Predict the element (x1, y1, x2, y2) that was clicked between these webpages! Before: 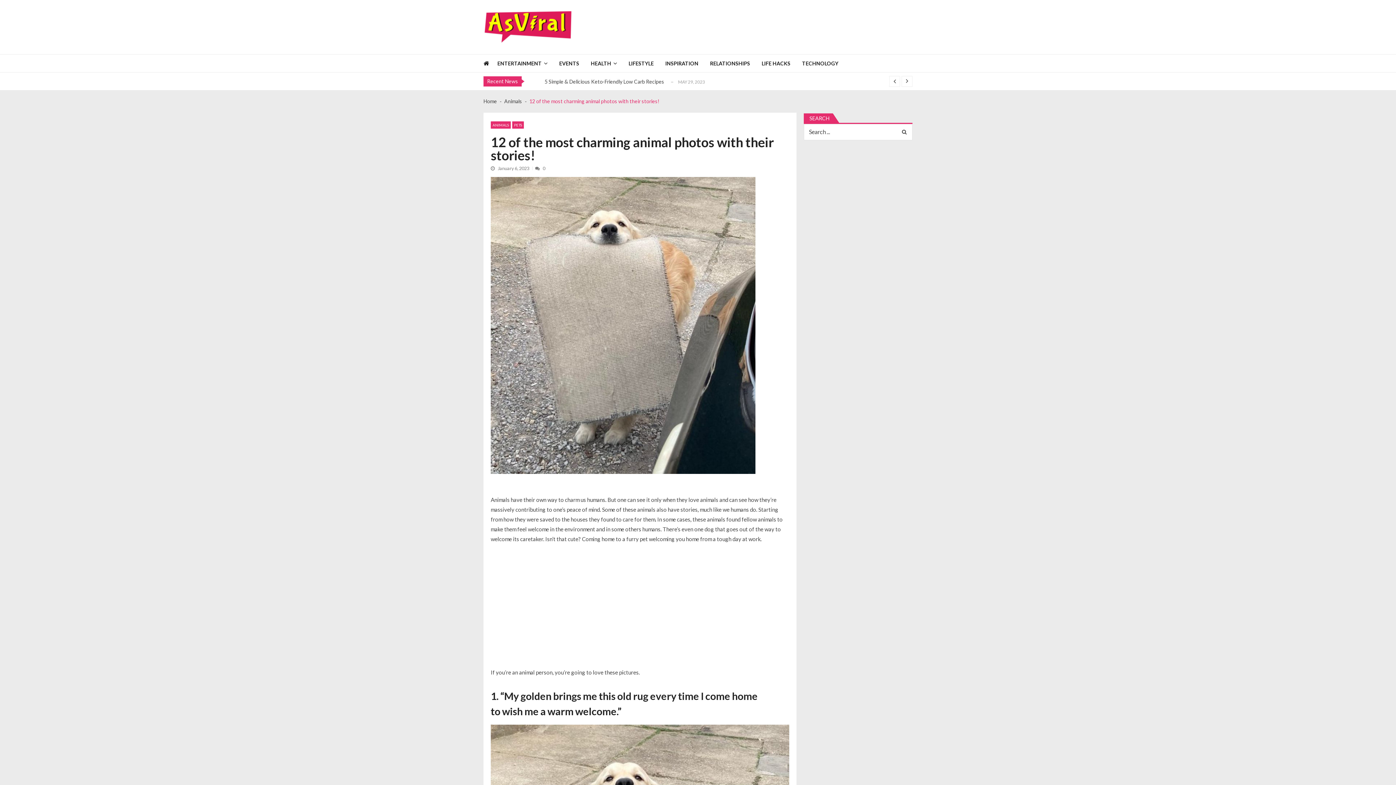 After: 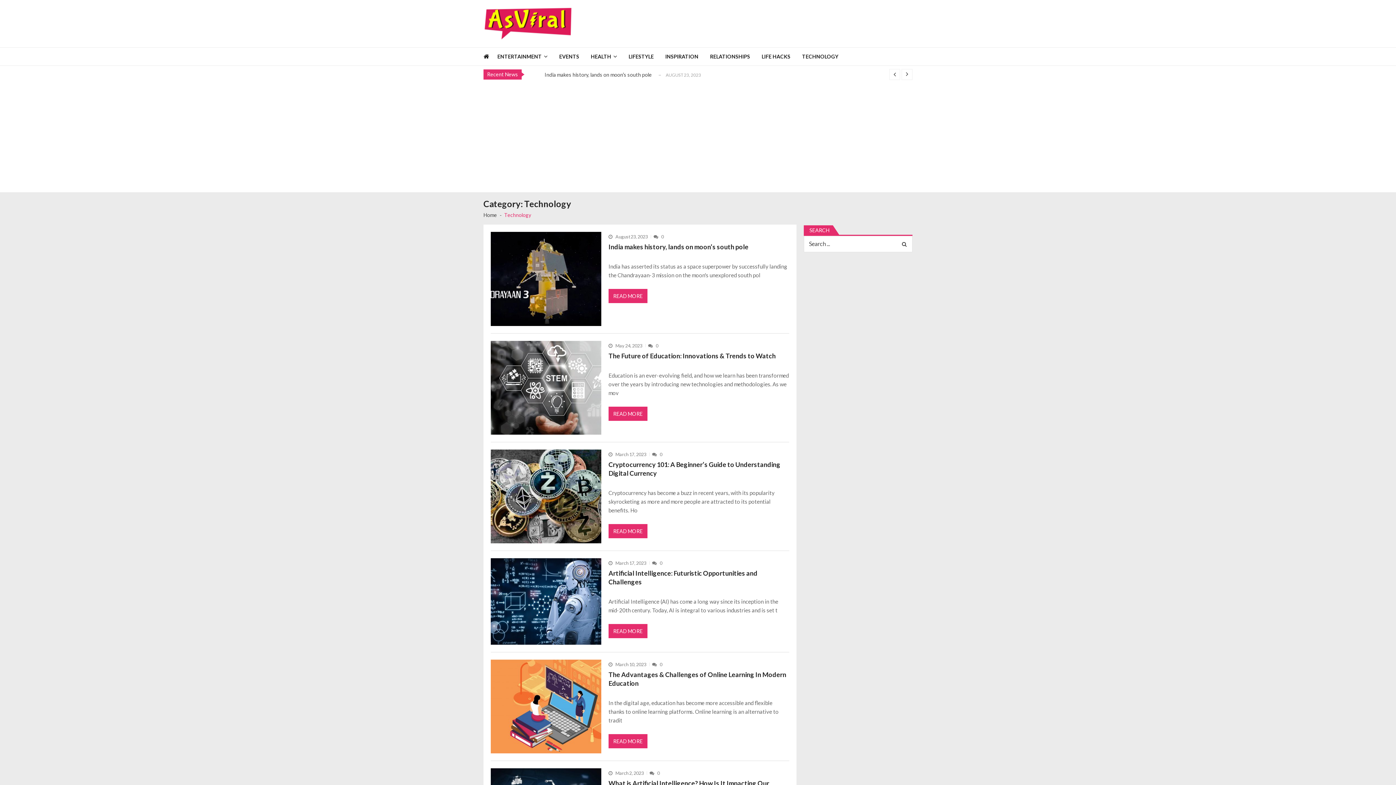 Action: label: TECHNOLOGY bbox: (802, 54, 850, 72)